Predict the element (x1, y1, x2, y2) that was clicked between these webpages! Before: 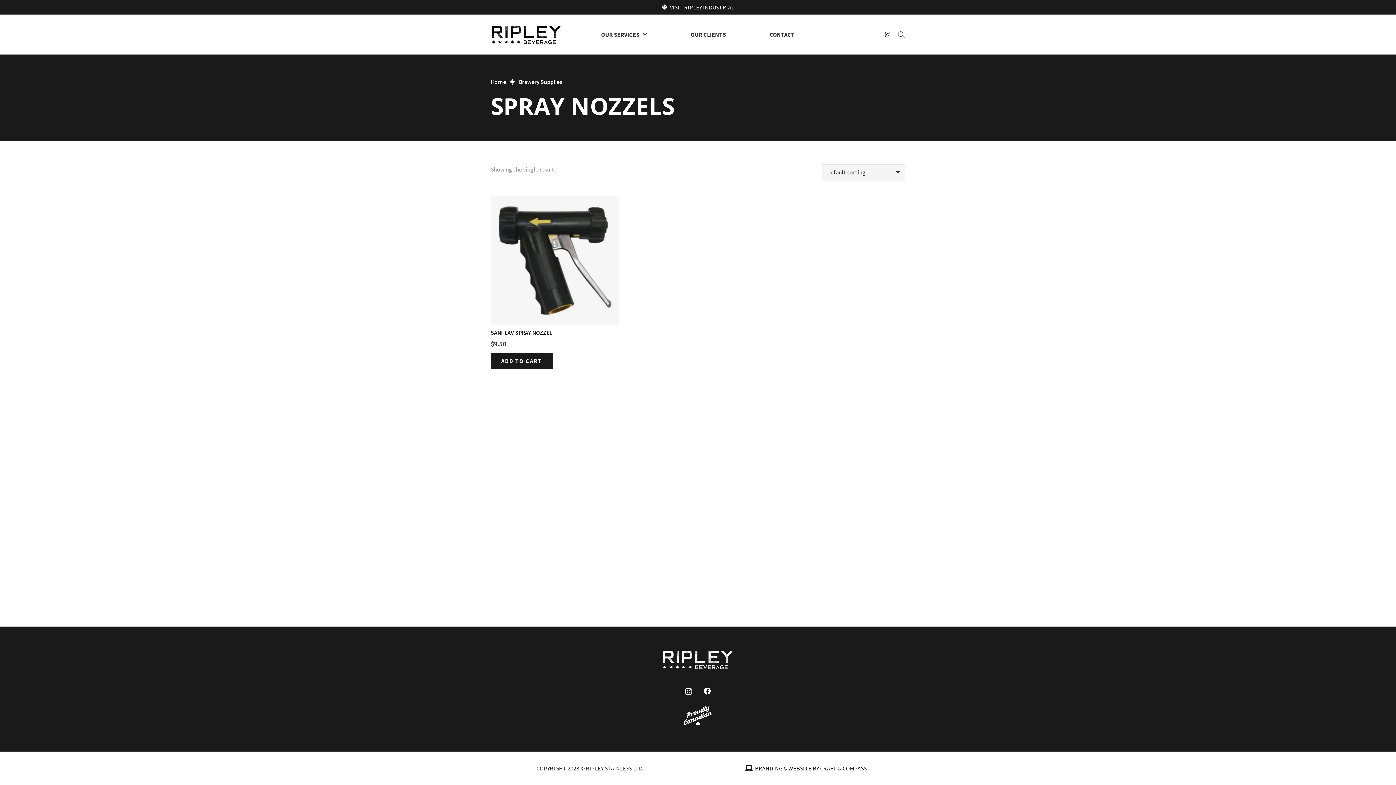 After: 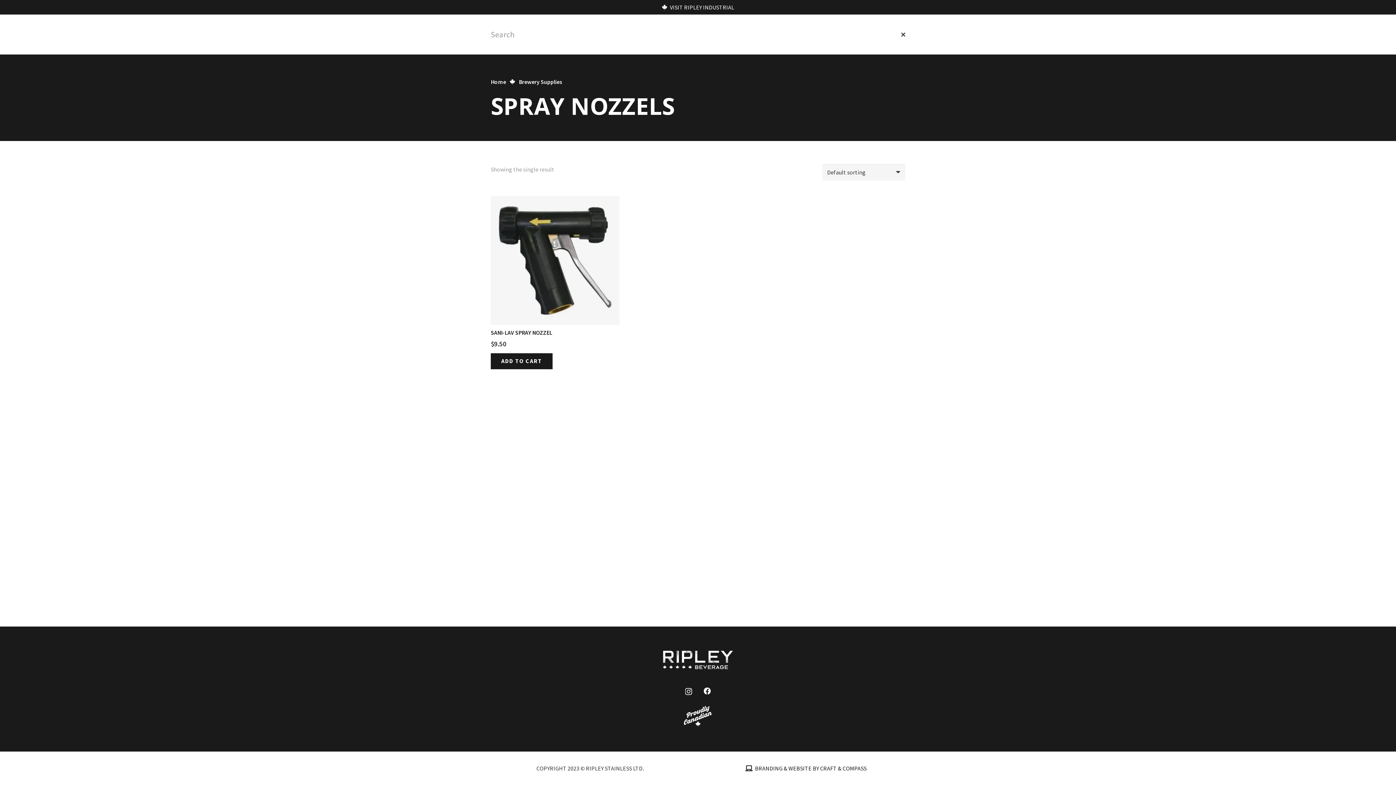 Action: label: Search bbox: (894, 26, 908, 42)